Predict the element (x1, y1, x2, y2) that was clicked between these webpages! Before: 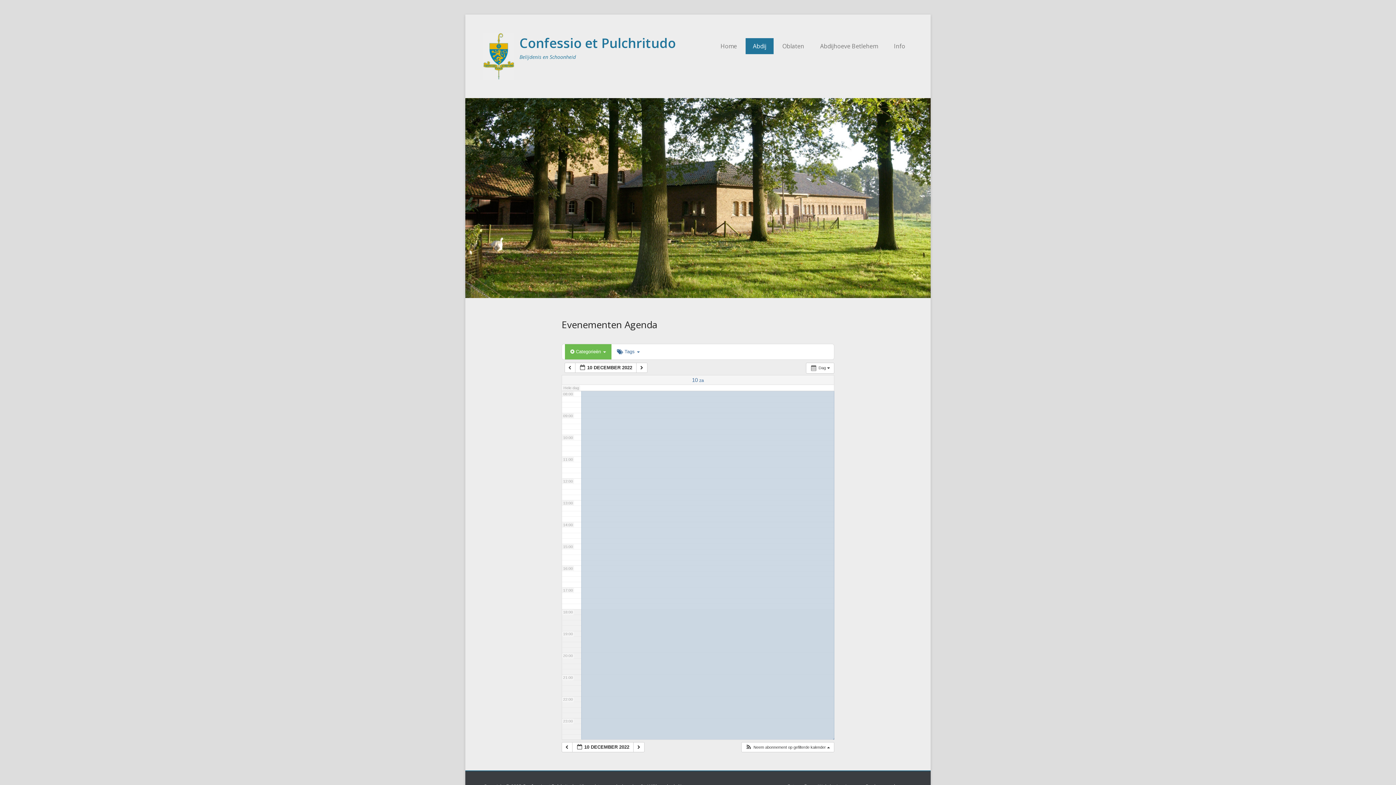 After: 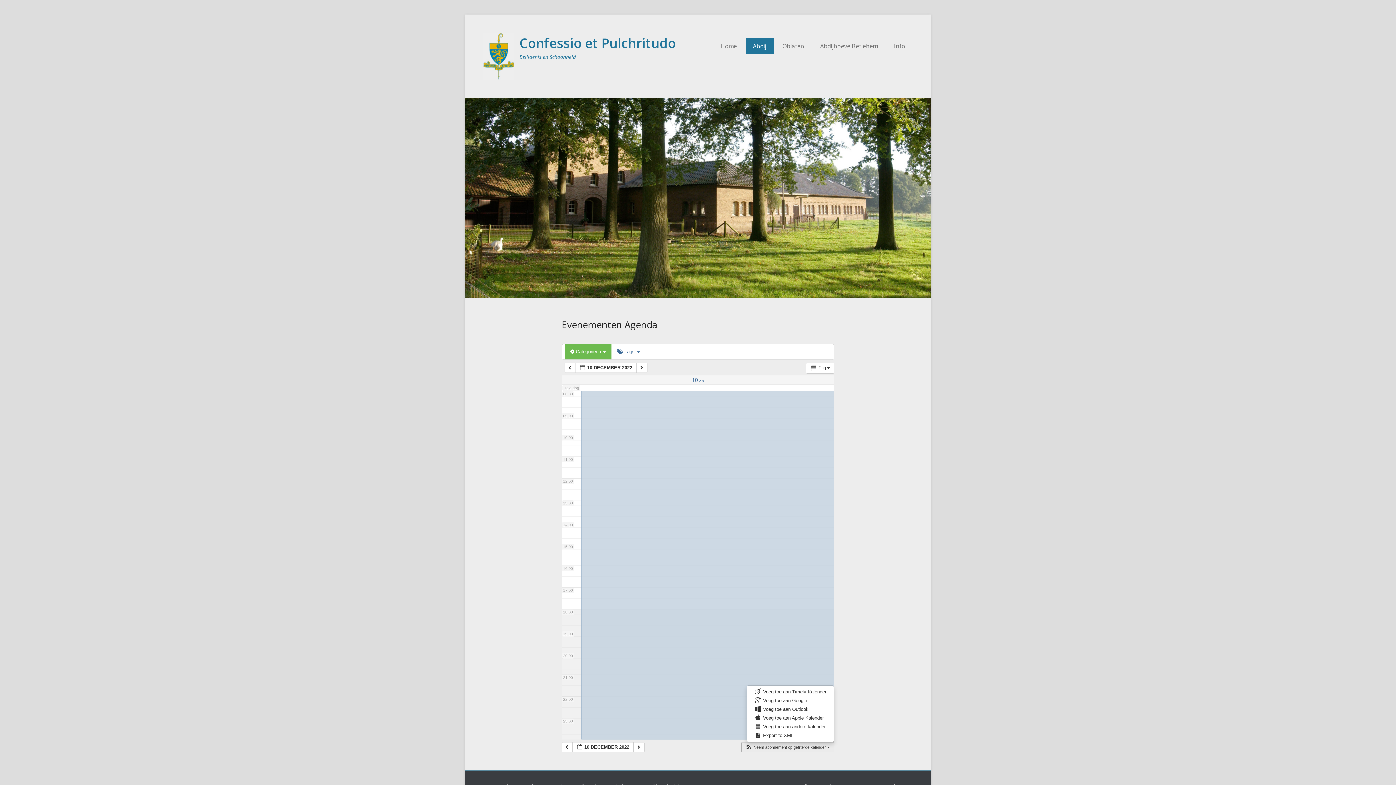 Action: label:  Neem abonnement op gefilterde kalender  bbox: (741, 742, 833, 752)